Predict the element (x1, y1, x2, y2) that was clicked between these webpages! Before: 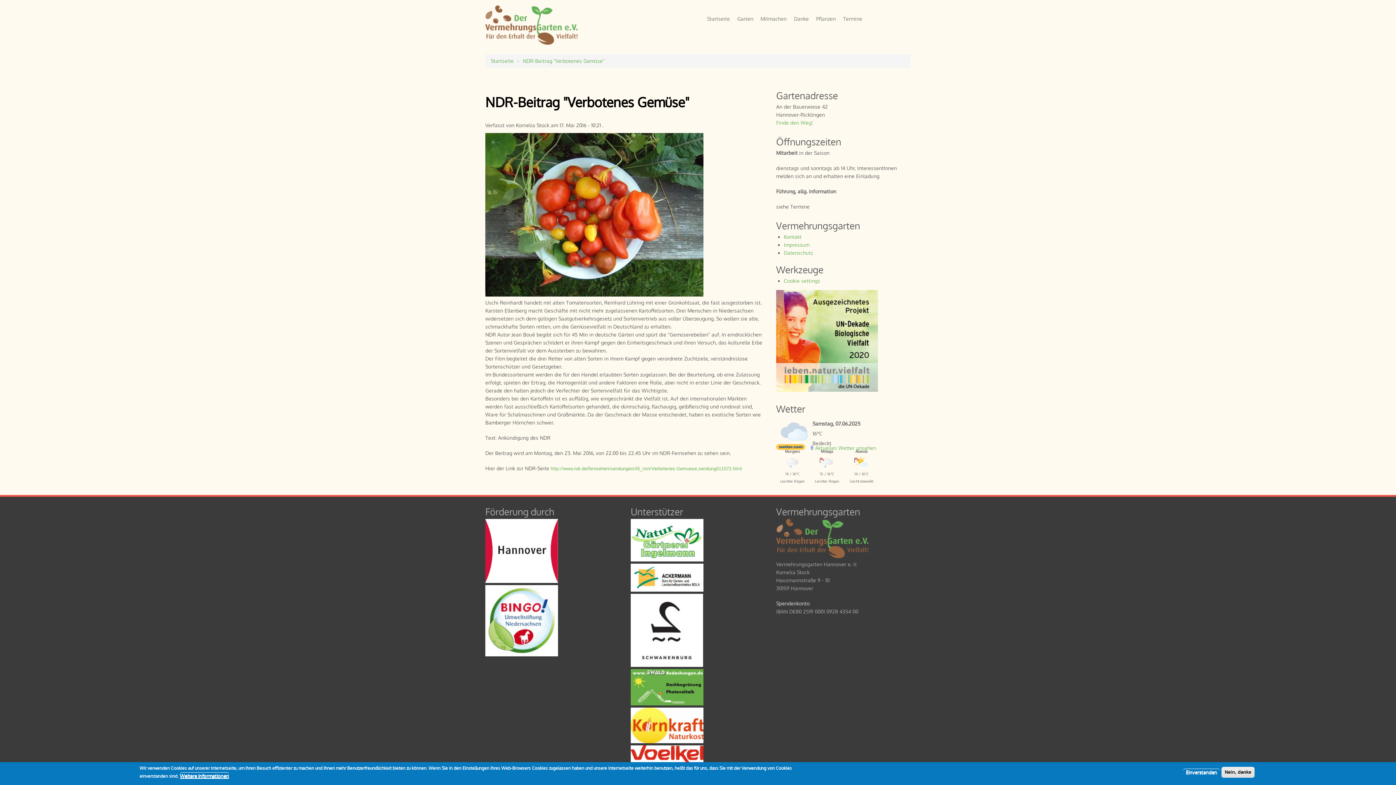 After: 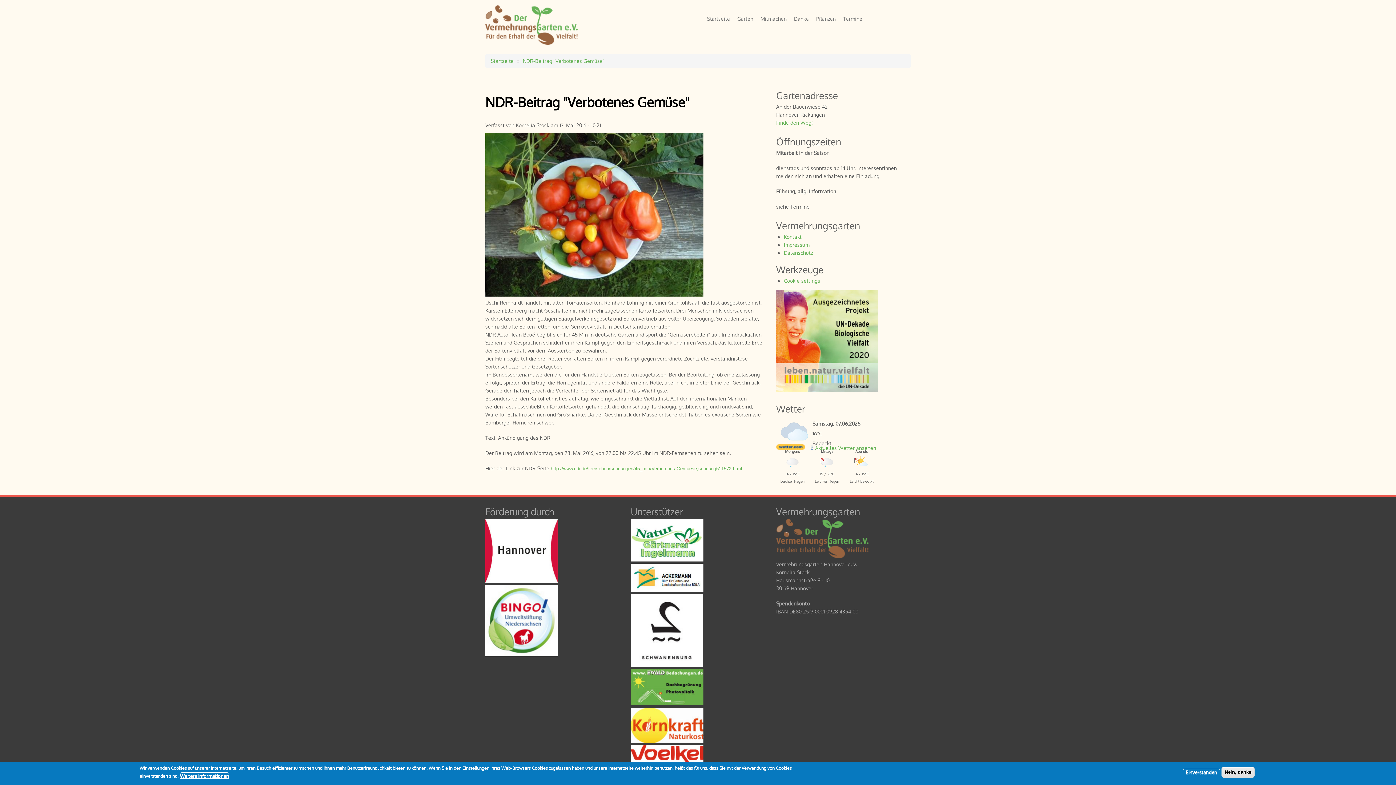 Action: bbox: (630, 556, 703, 562)